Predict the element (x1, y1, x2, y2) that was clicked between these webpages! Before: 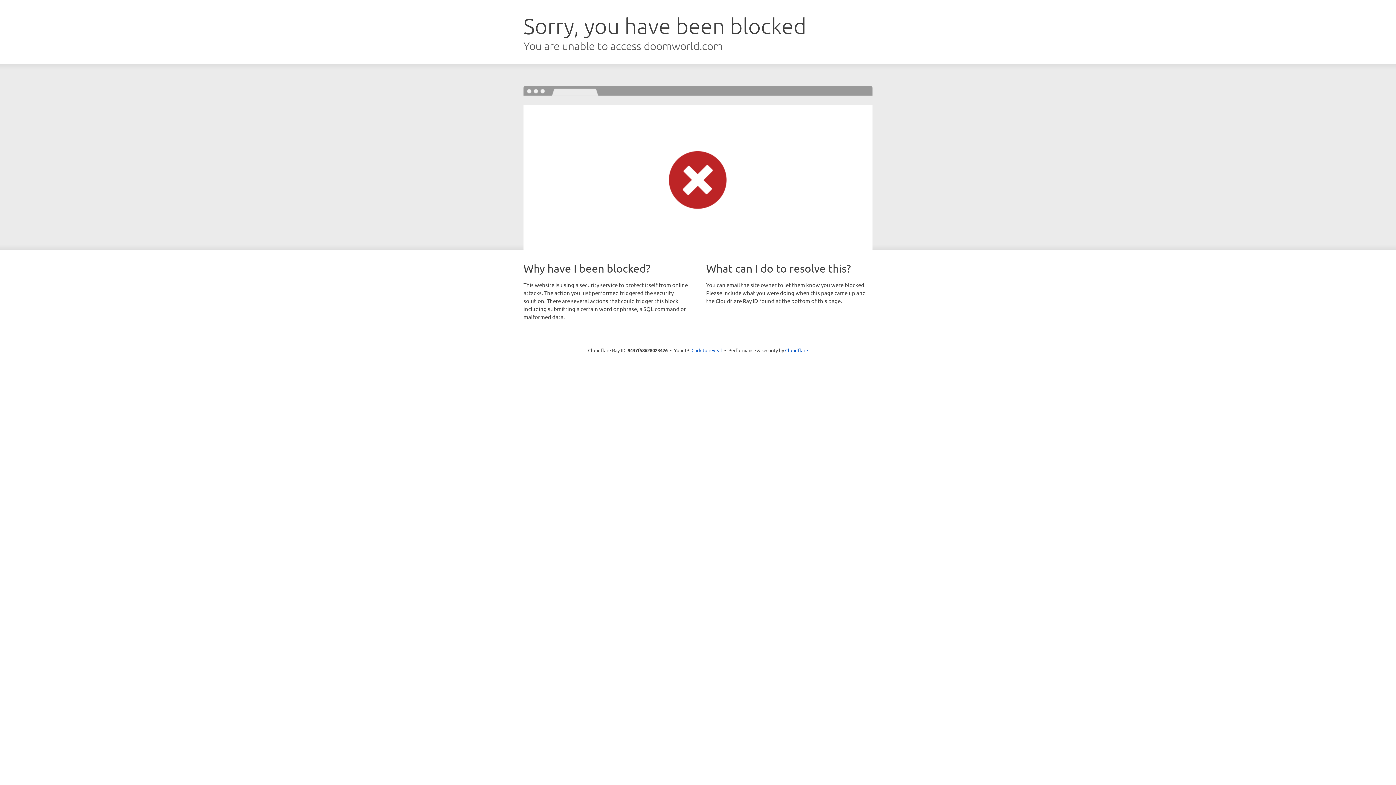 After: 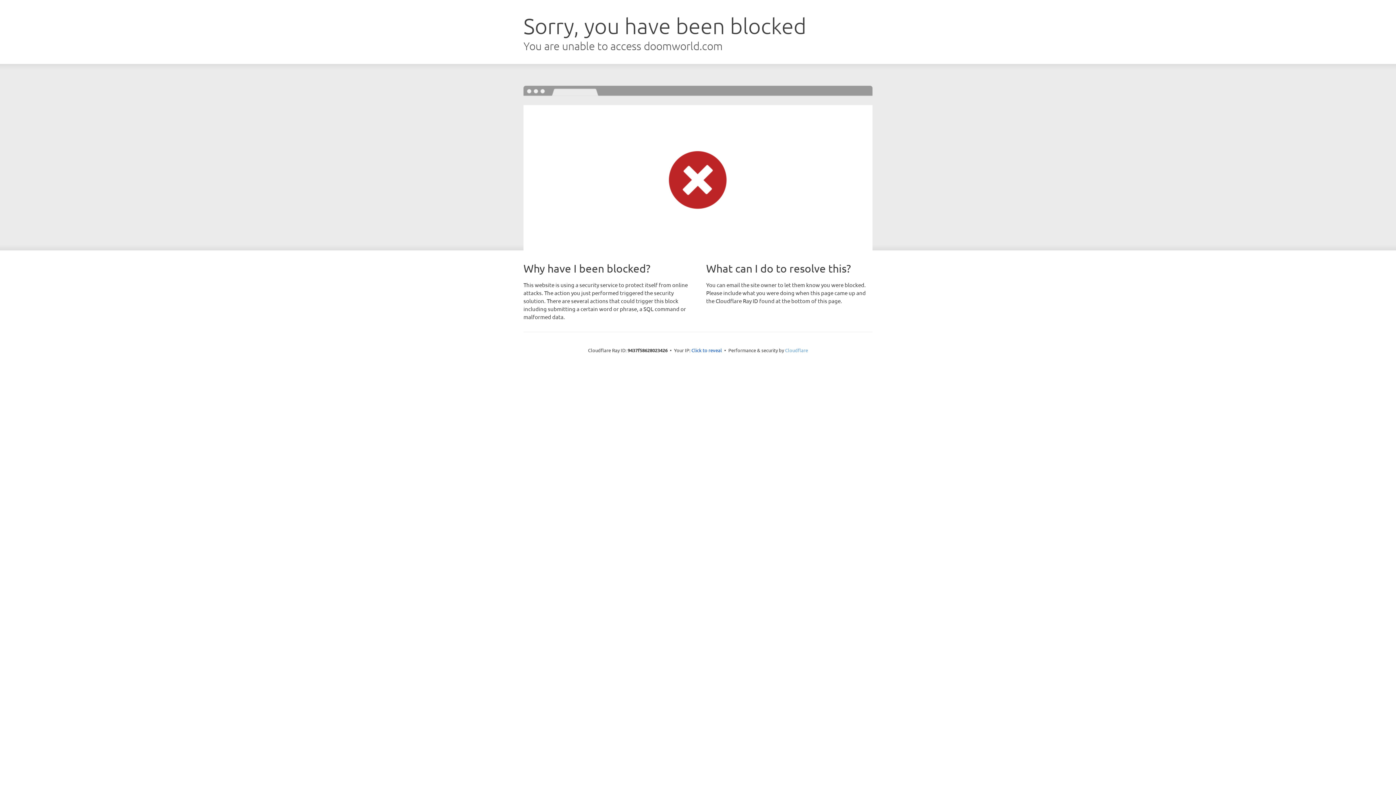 Action: bbox: (785, 347, 808, 353) label: Cloudflare